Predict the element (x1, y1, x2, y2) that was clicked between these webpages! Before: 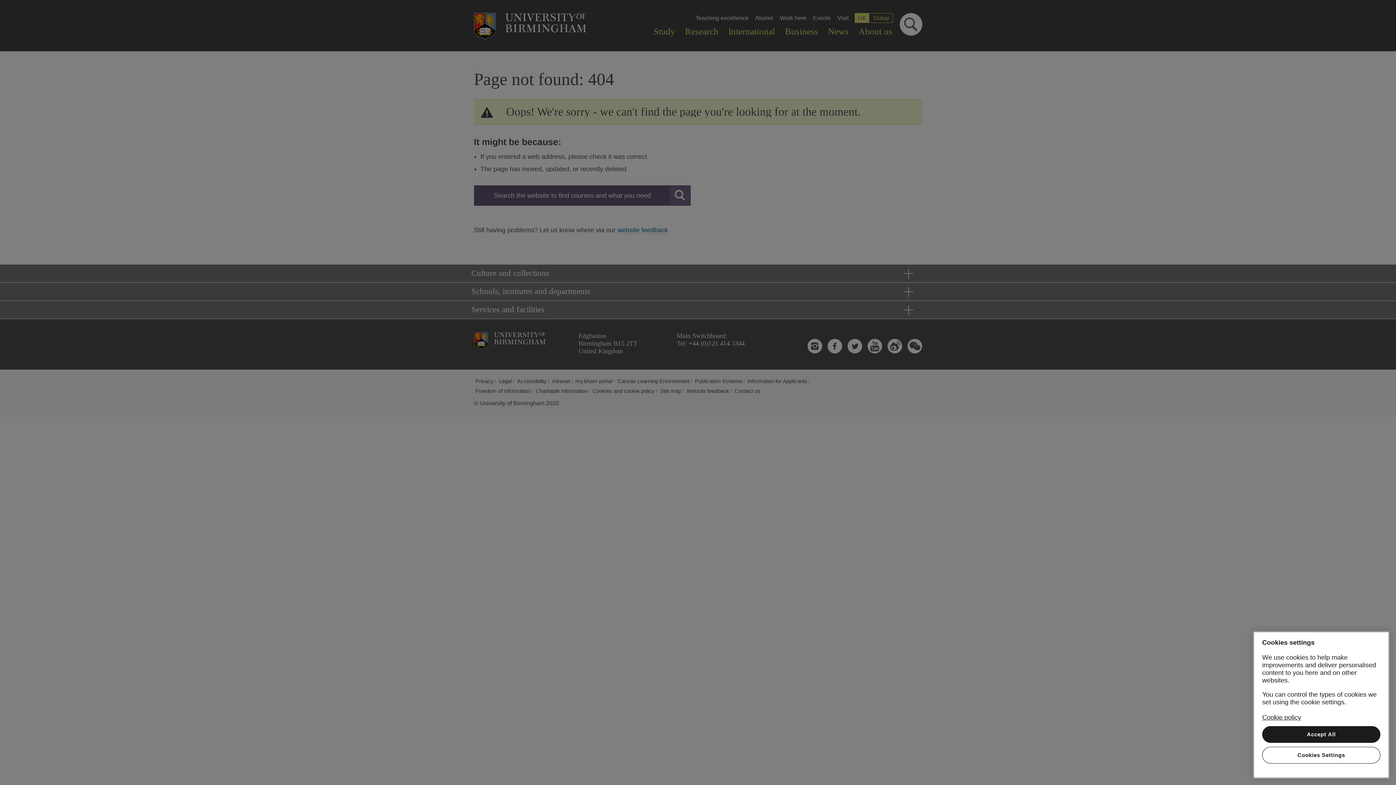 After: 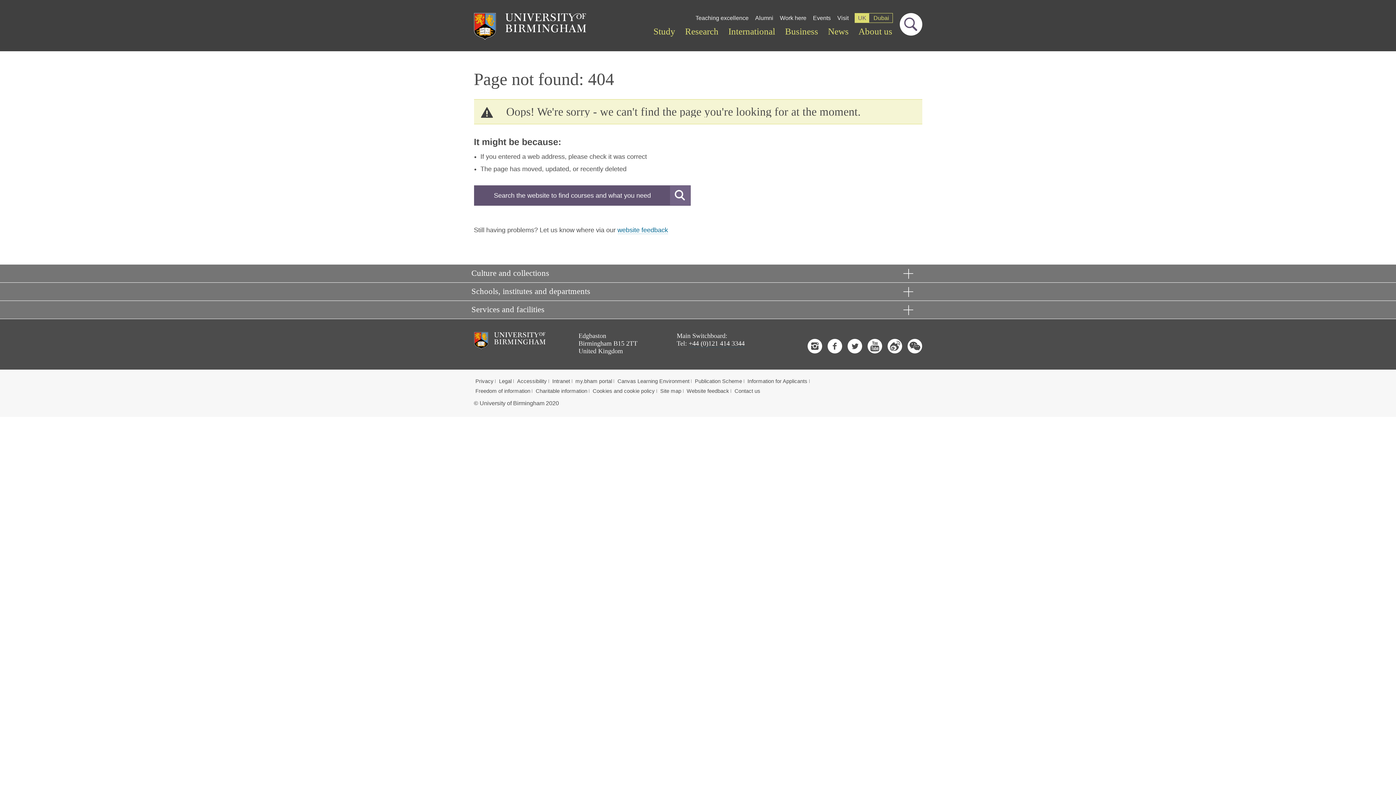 Action: label: Accept All bbox: (1262, 726, 1380, 743)